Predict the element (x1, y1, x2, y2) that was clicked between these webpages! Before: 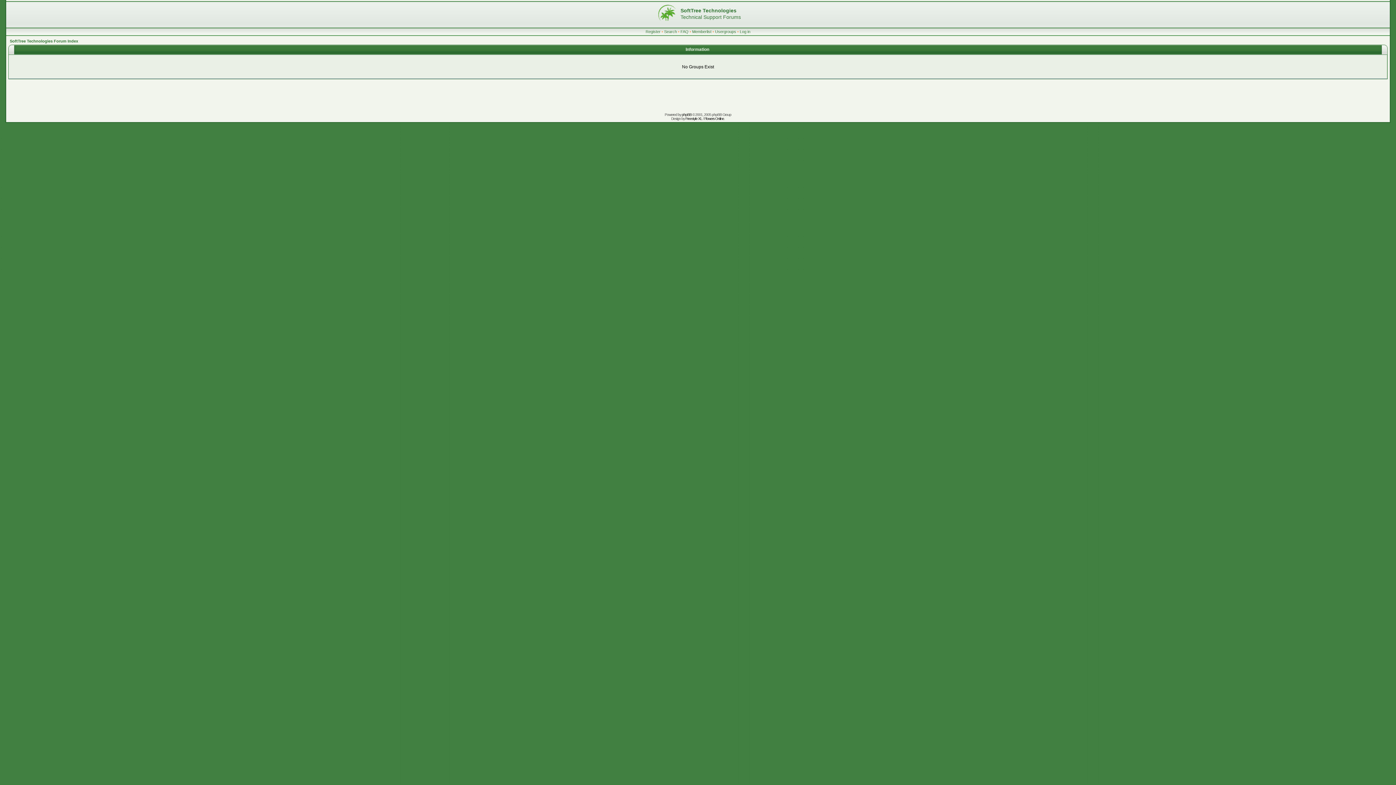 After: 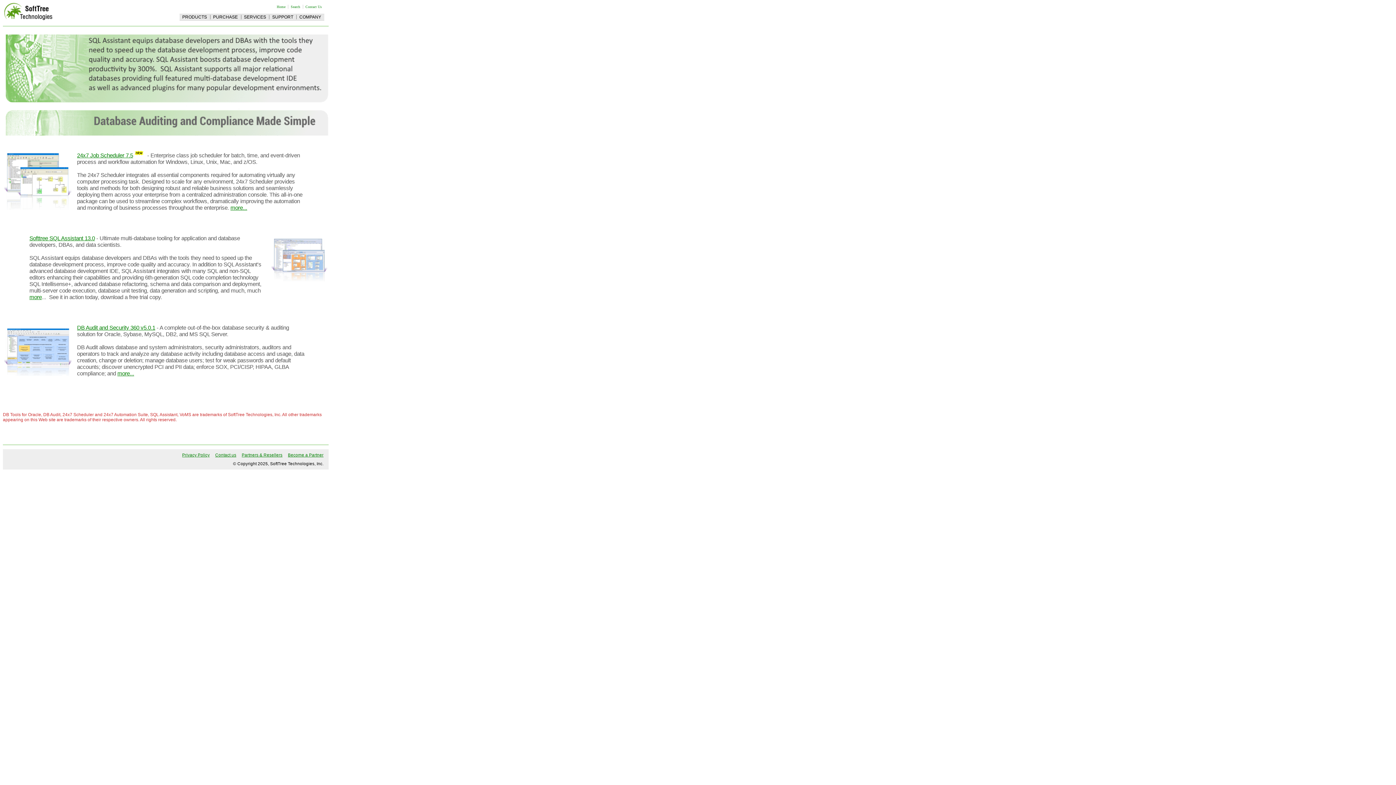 Action: bbox: (655, 21, 680, 27)